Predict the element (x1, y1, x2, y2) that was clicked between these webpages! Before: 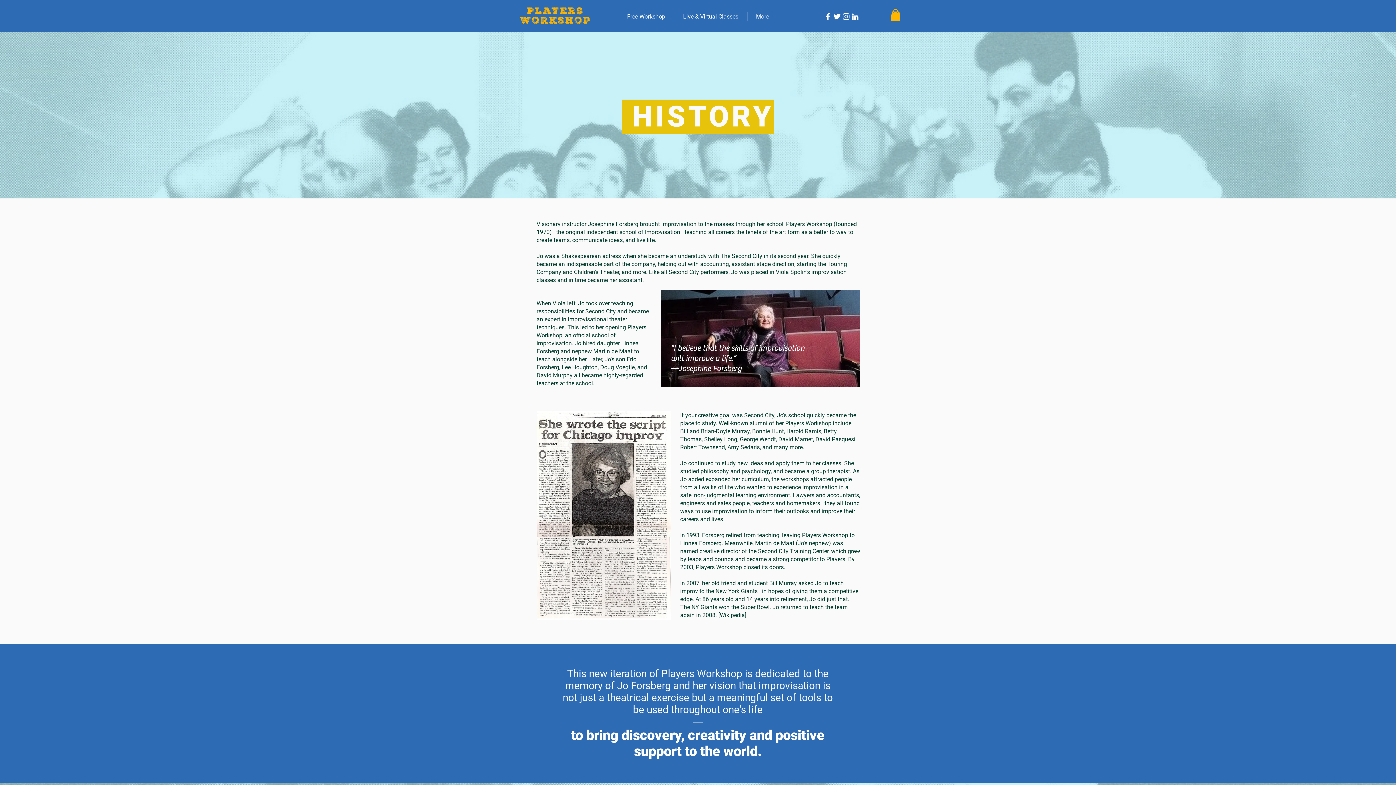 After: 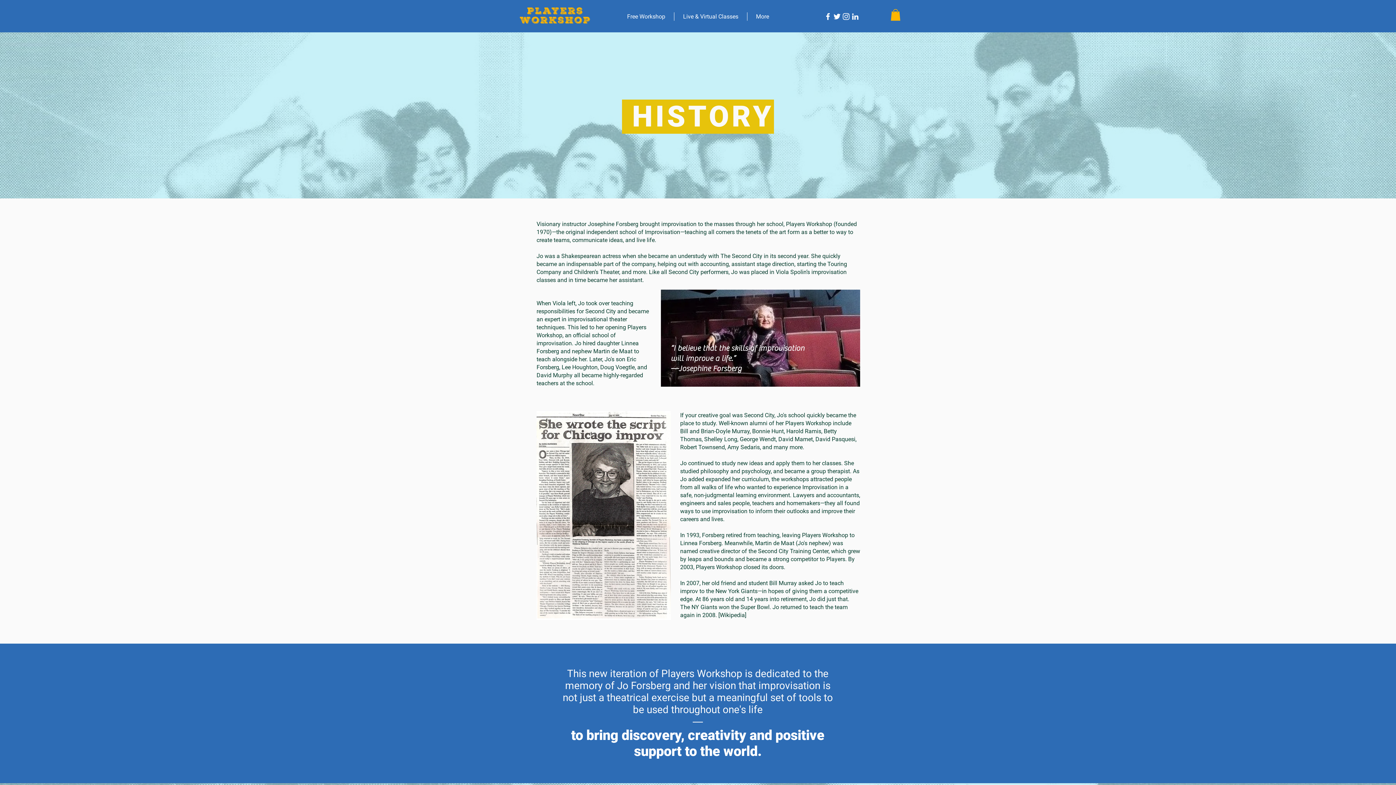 Action: label: Twitter bbox: (832, 12, 841, 21)